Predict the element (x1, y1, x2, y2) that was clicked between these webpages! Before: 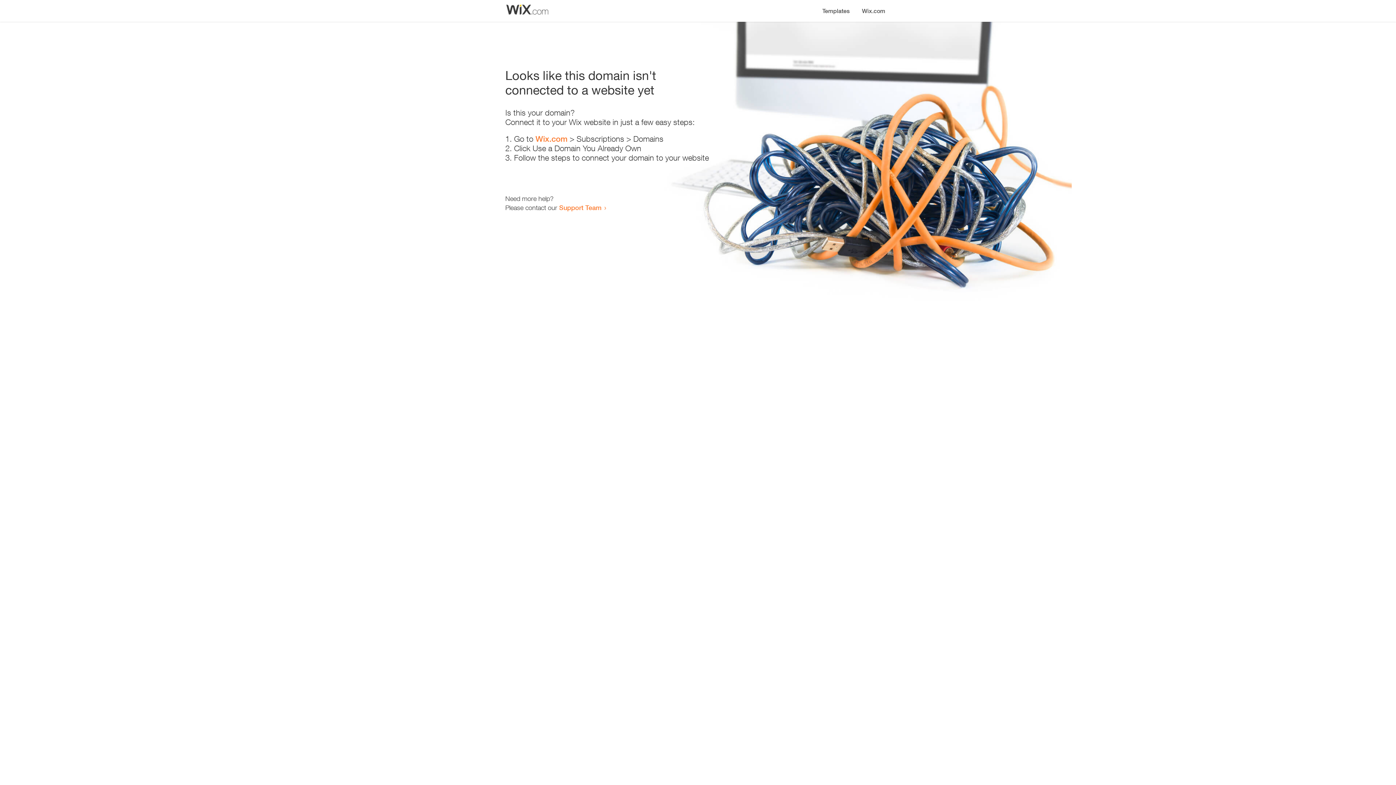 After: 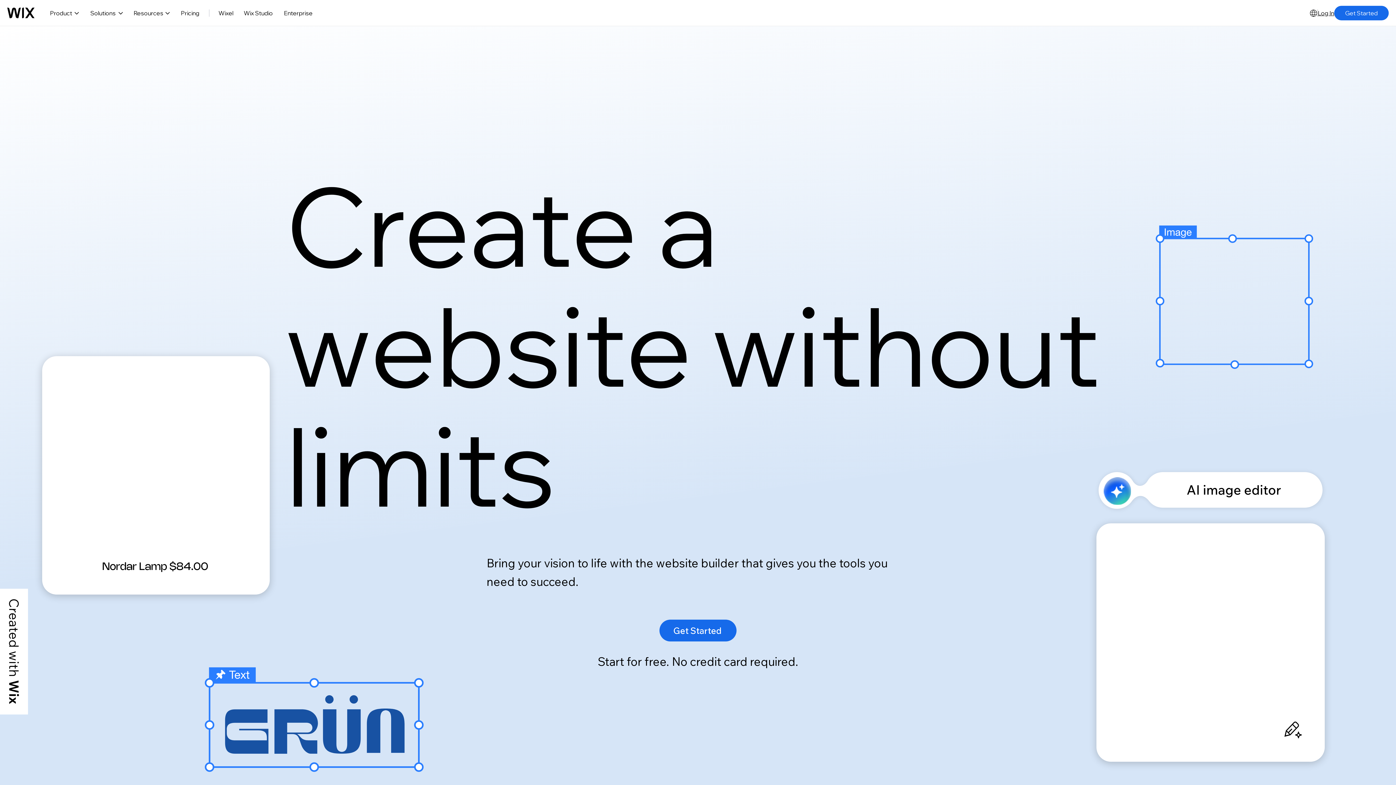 Action: label: Wix.com bbox: (856, 0, 890, 14)